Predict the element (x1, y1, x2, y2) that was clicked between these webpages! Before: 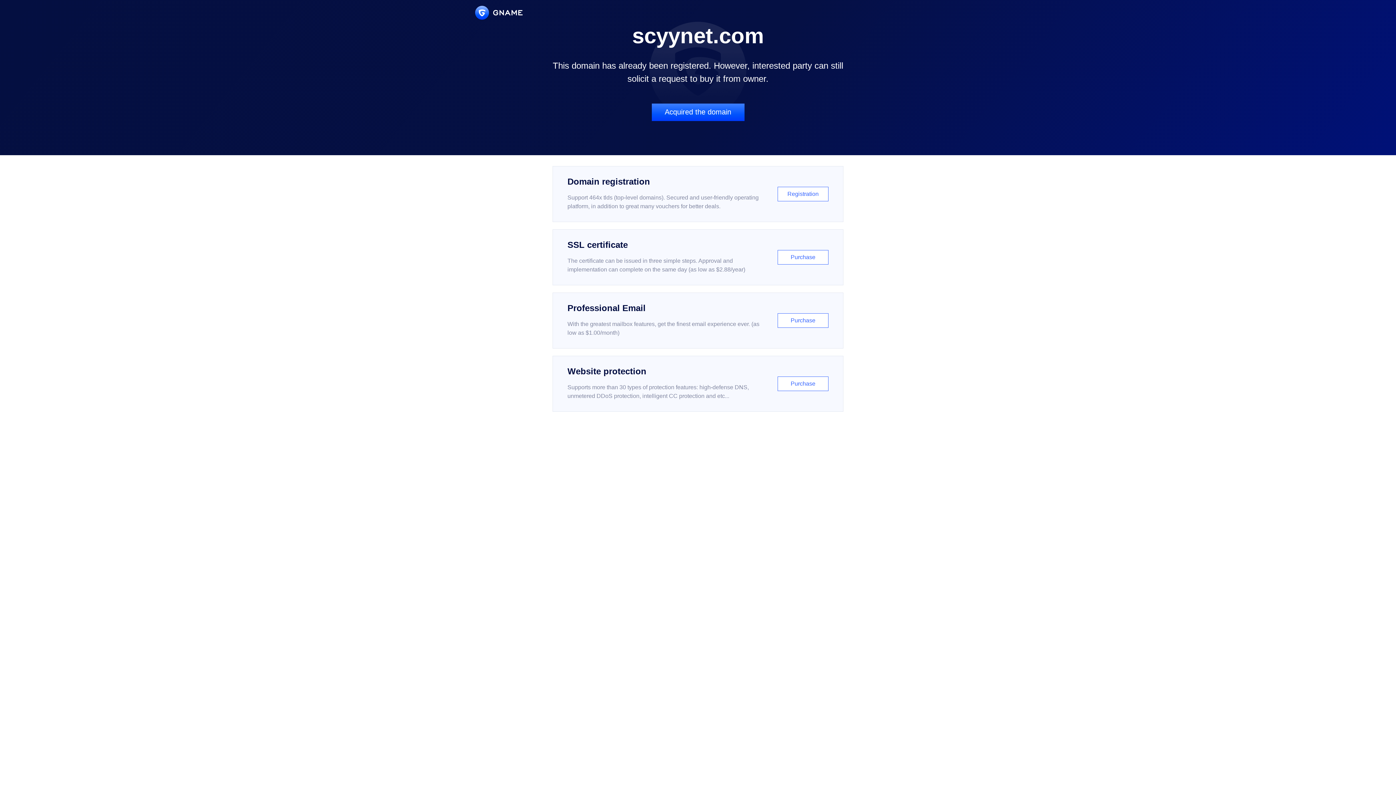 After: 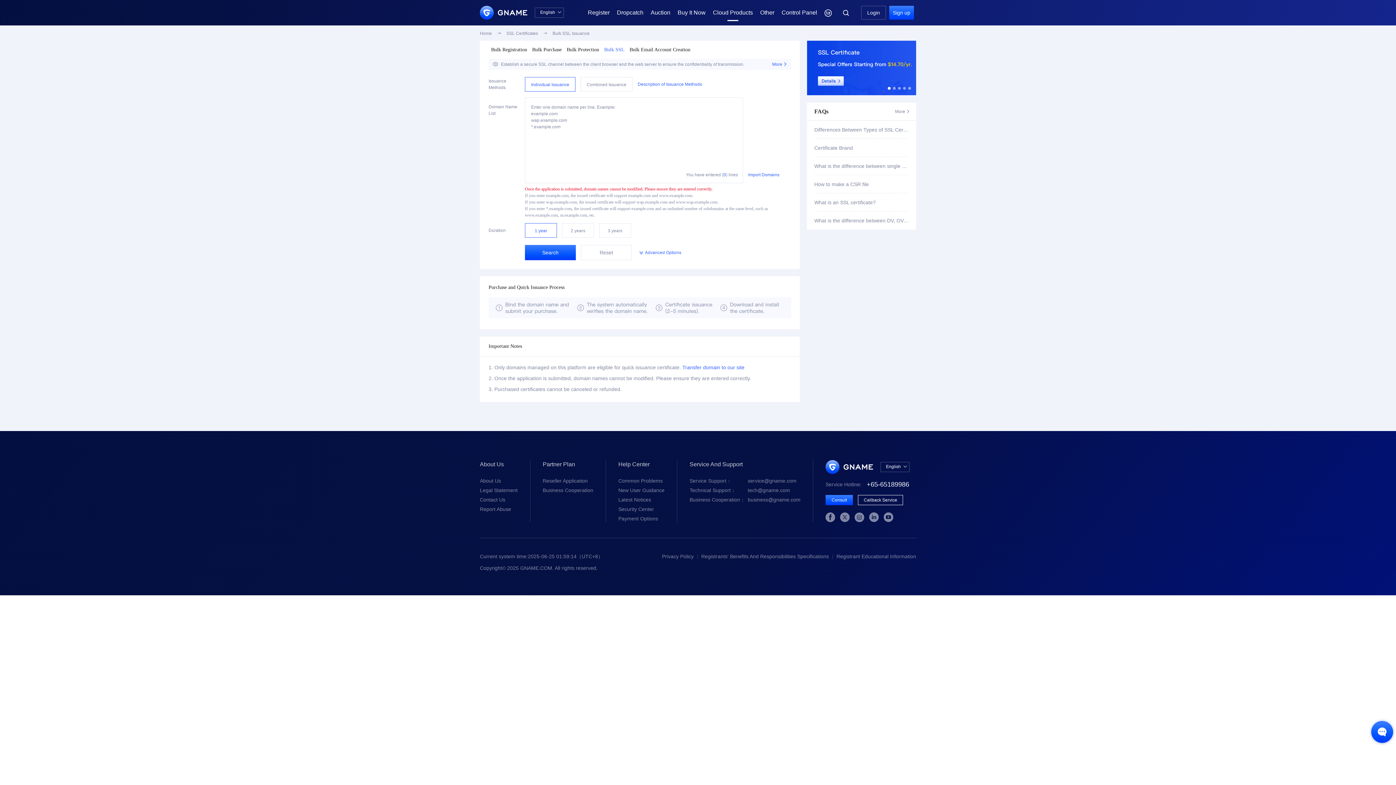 Action: bbox: (552, 229, 843, 285) label: SSL certificate

The certificate can be issued in three simple steps. Approval and implementation can complete on the same day (as low as $2.88/year)

Purchase